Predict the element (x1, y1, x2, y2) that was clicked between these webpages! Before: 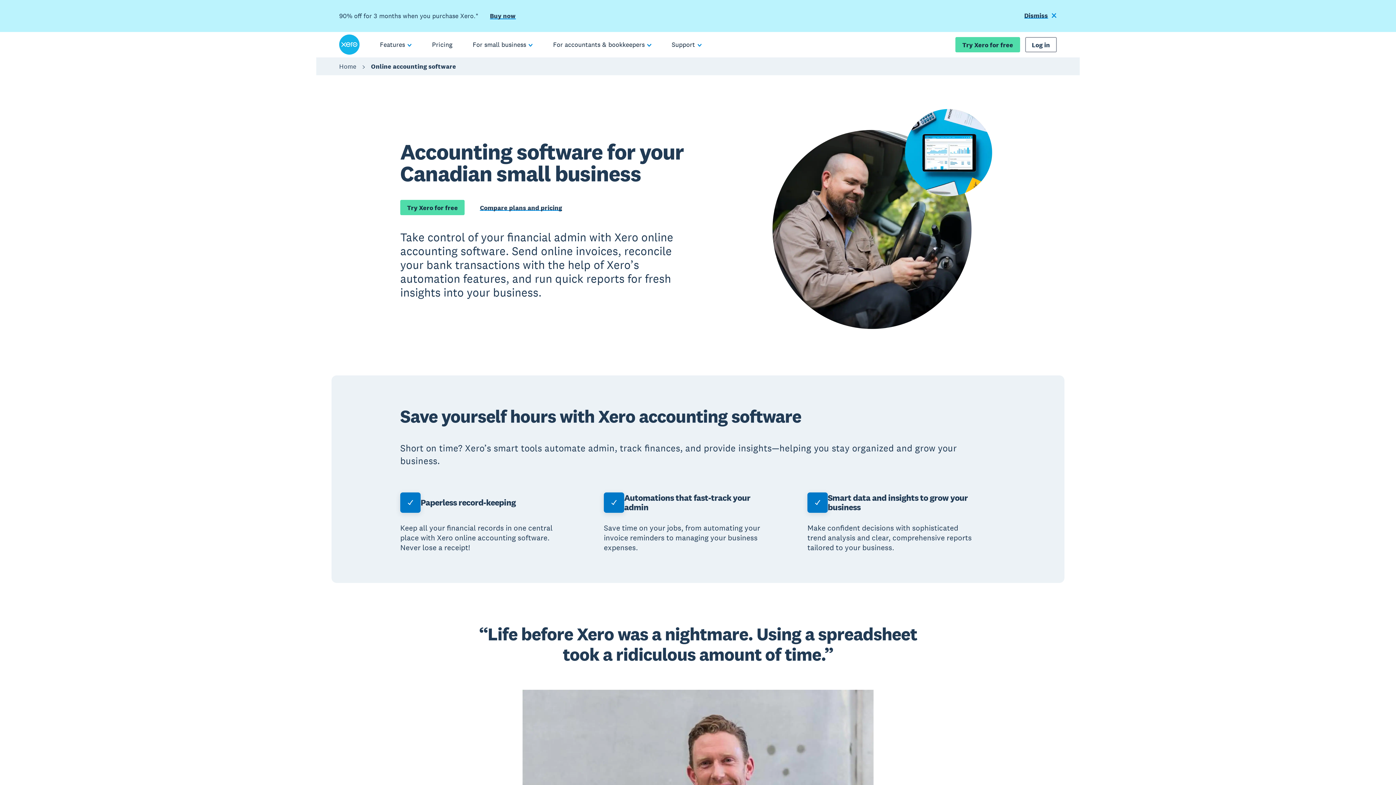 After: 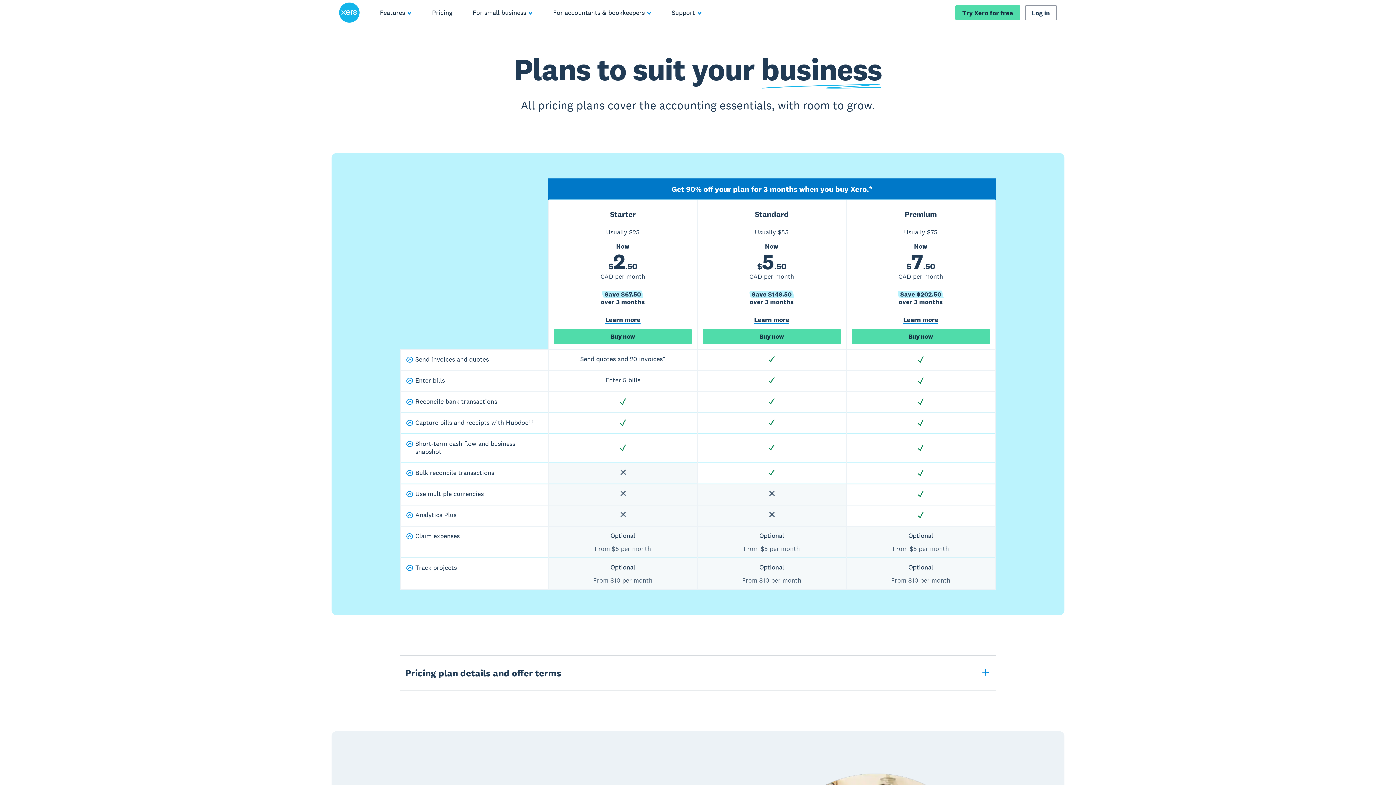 Action: bbox: (480, 203, 562, 211) label: Compare plans and pricing